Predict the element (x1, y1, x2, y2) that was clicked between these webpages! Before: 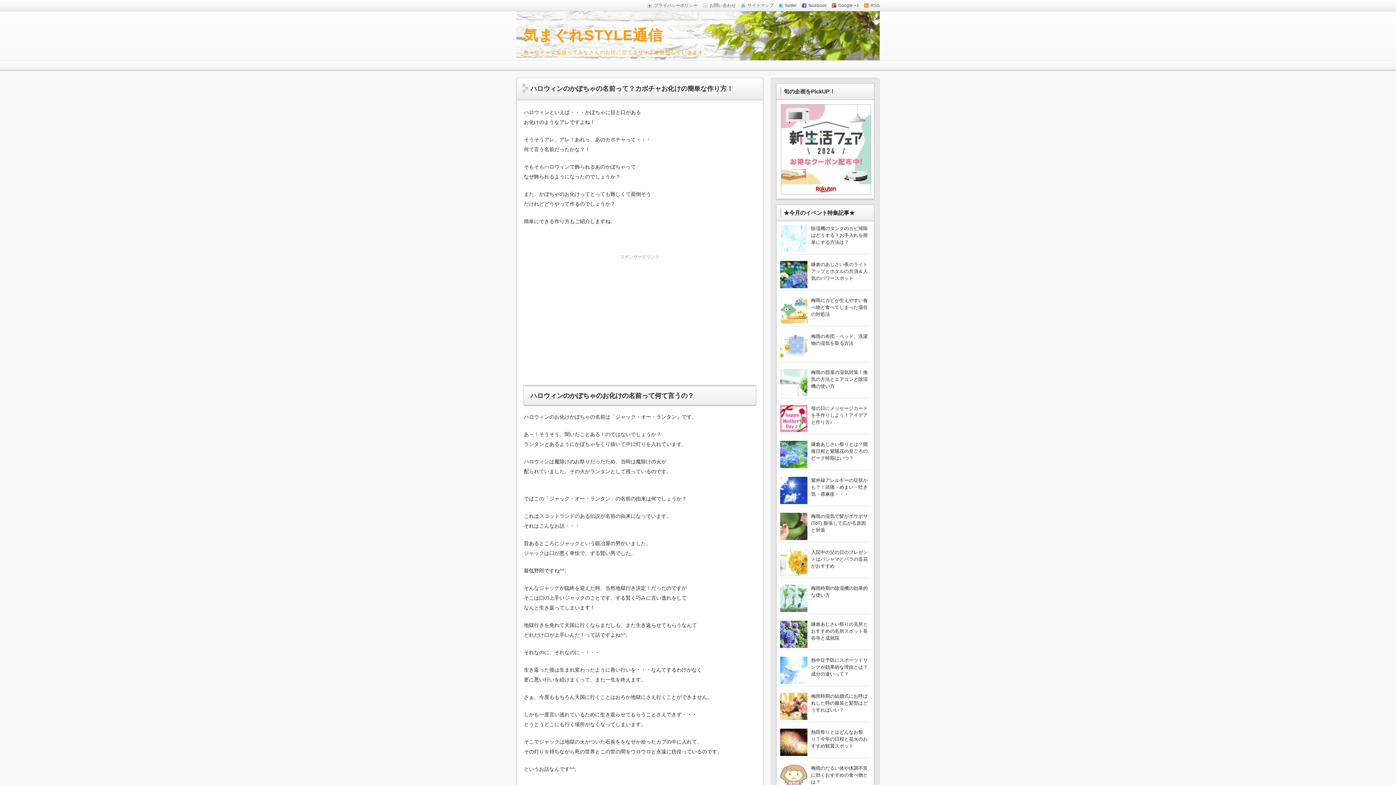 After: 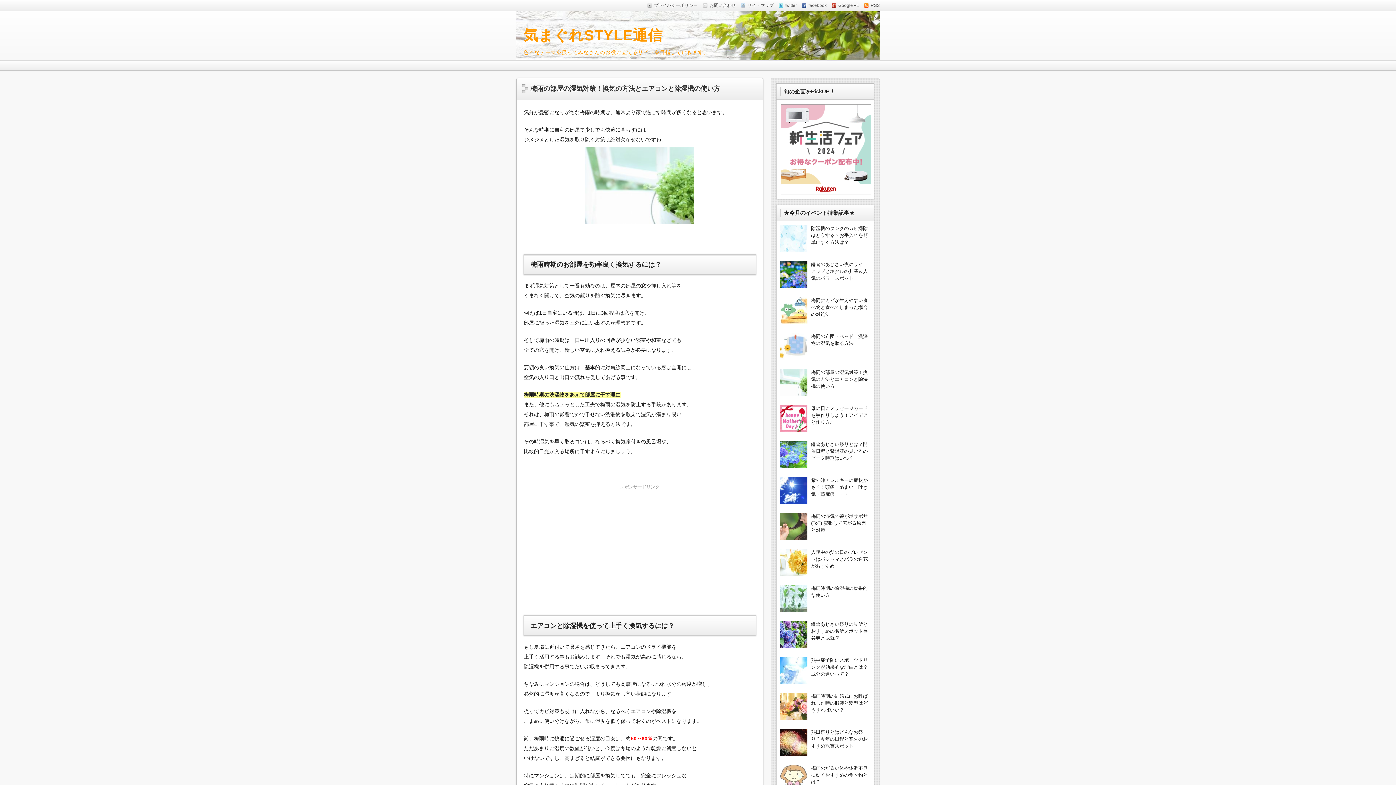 Action: label: 梅雨の部屋の湿気対策！換気の方法とエアコンと除湿機の使い方 bbox: (811, 369, 868, 389)